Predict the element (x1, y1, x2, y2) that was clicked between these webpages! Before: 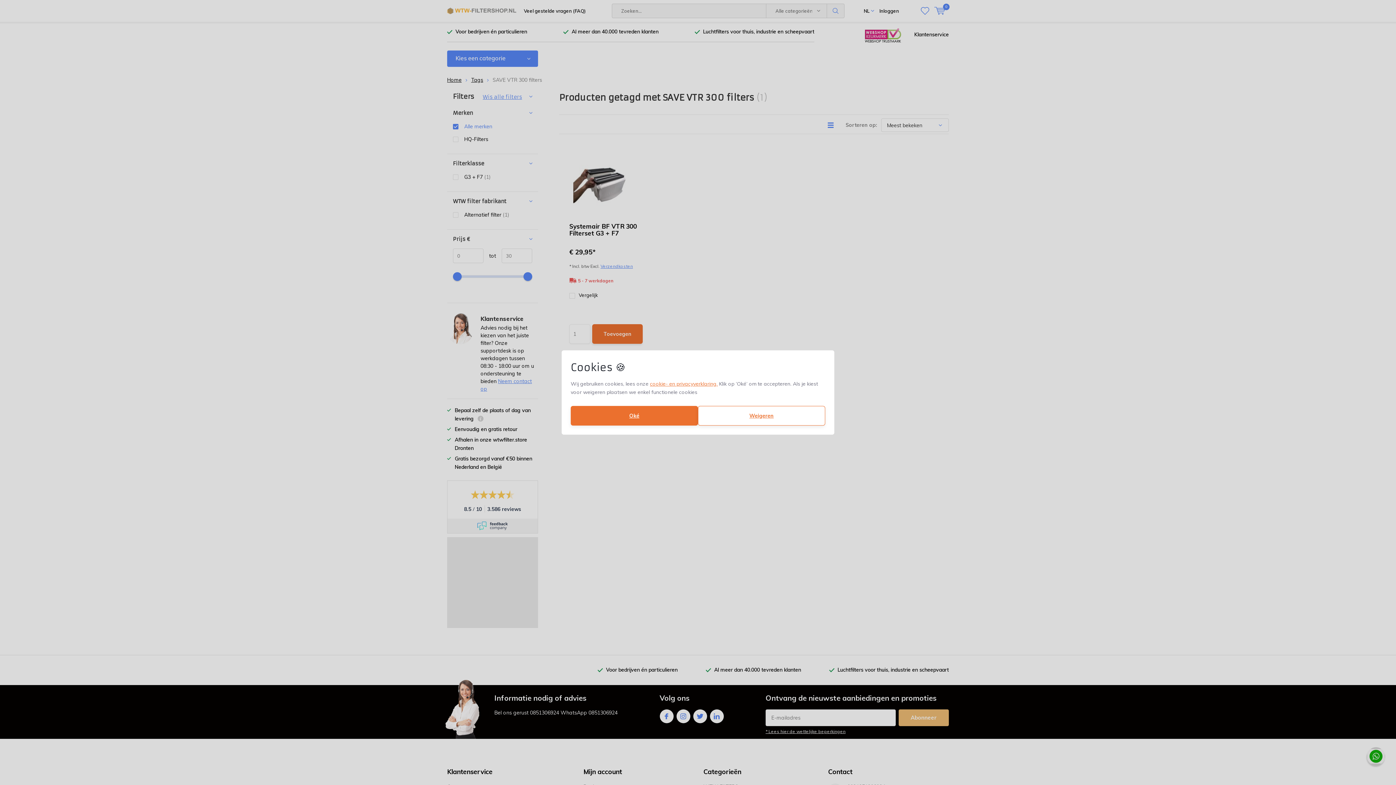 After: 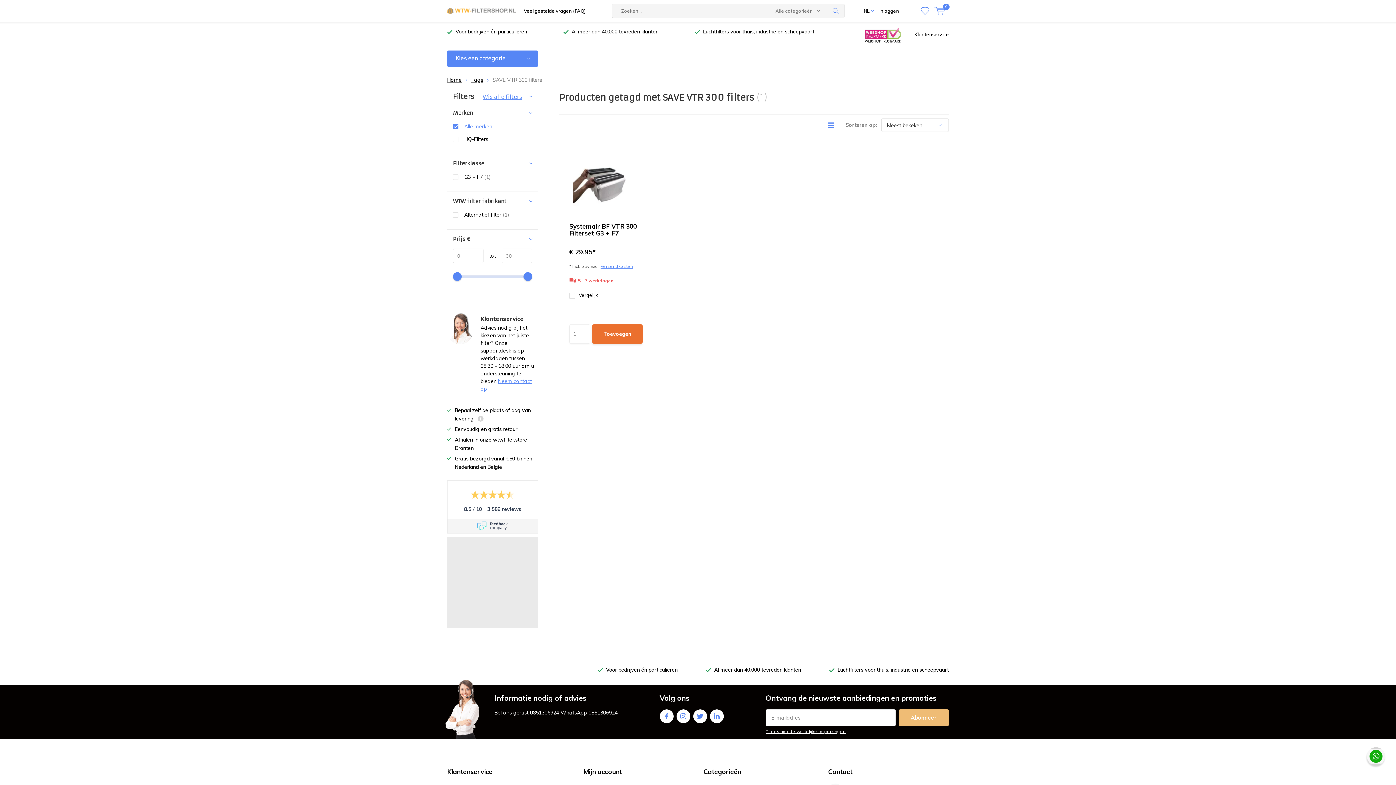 Action: bbox: (570, 406, 698, 425) label: Oké